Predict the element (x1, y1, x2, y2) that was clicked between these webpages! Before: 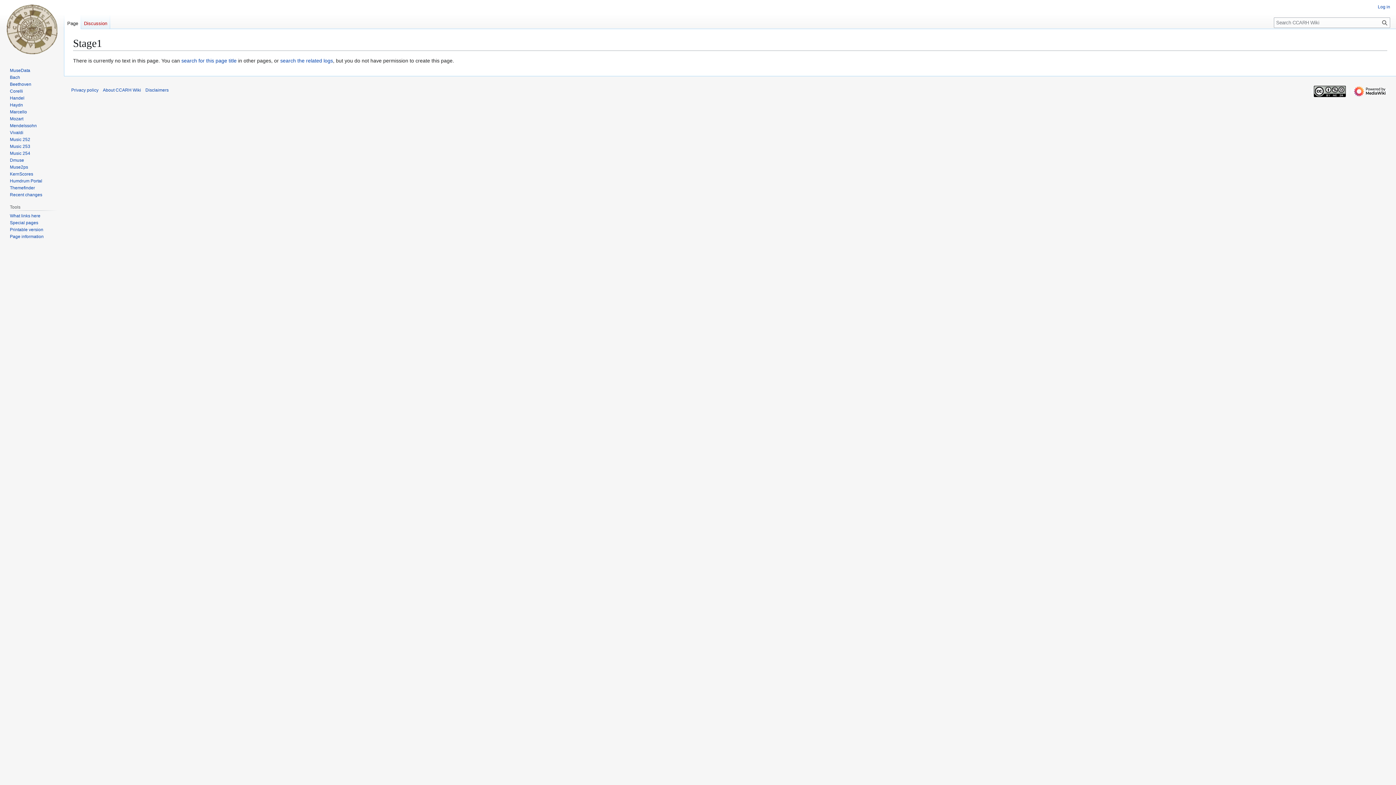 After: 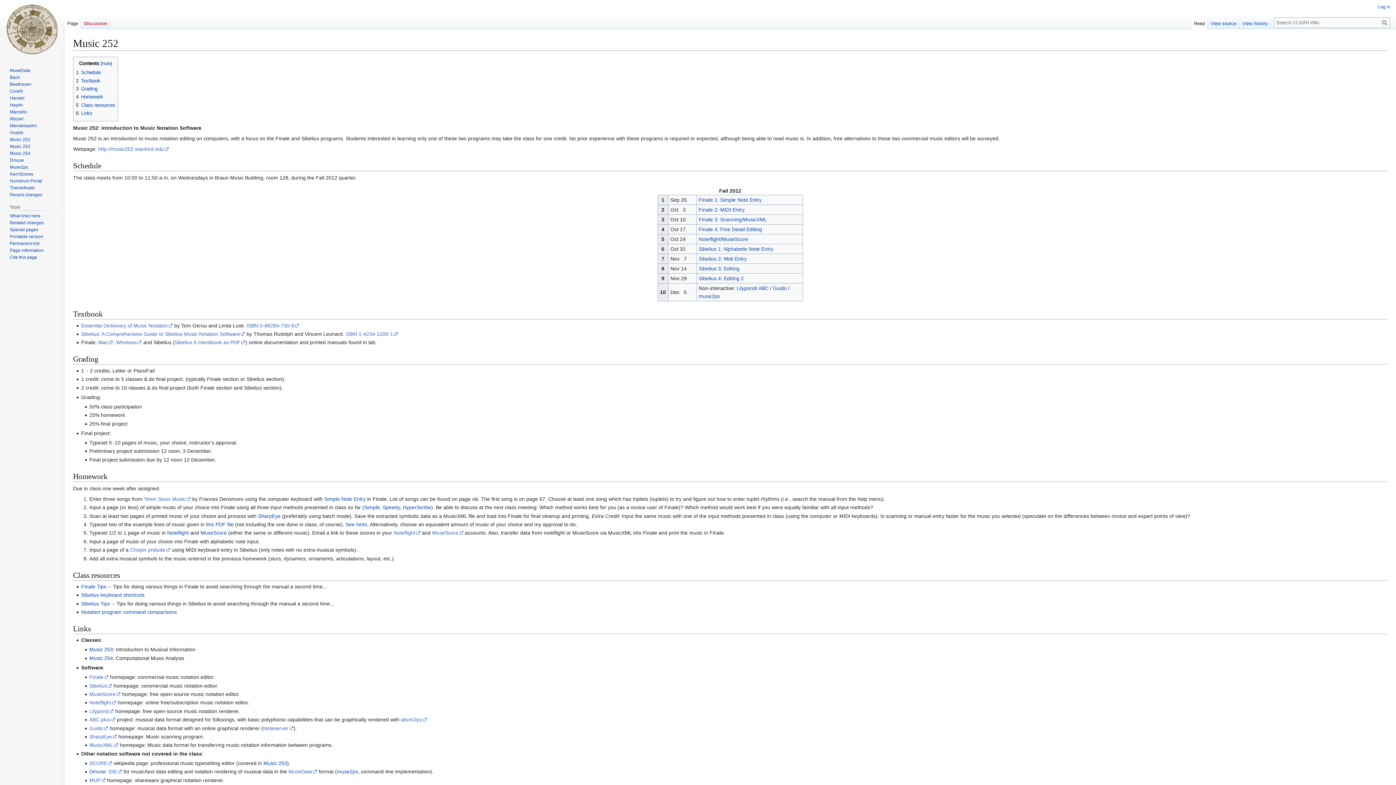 Action: label: Music 252 bbox: (9, 137, 30, 142)